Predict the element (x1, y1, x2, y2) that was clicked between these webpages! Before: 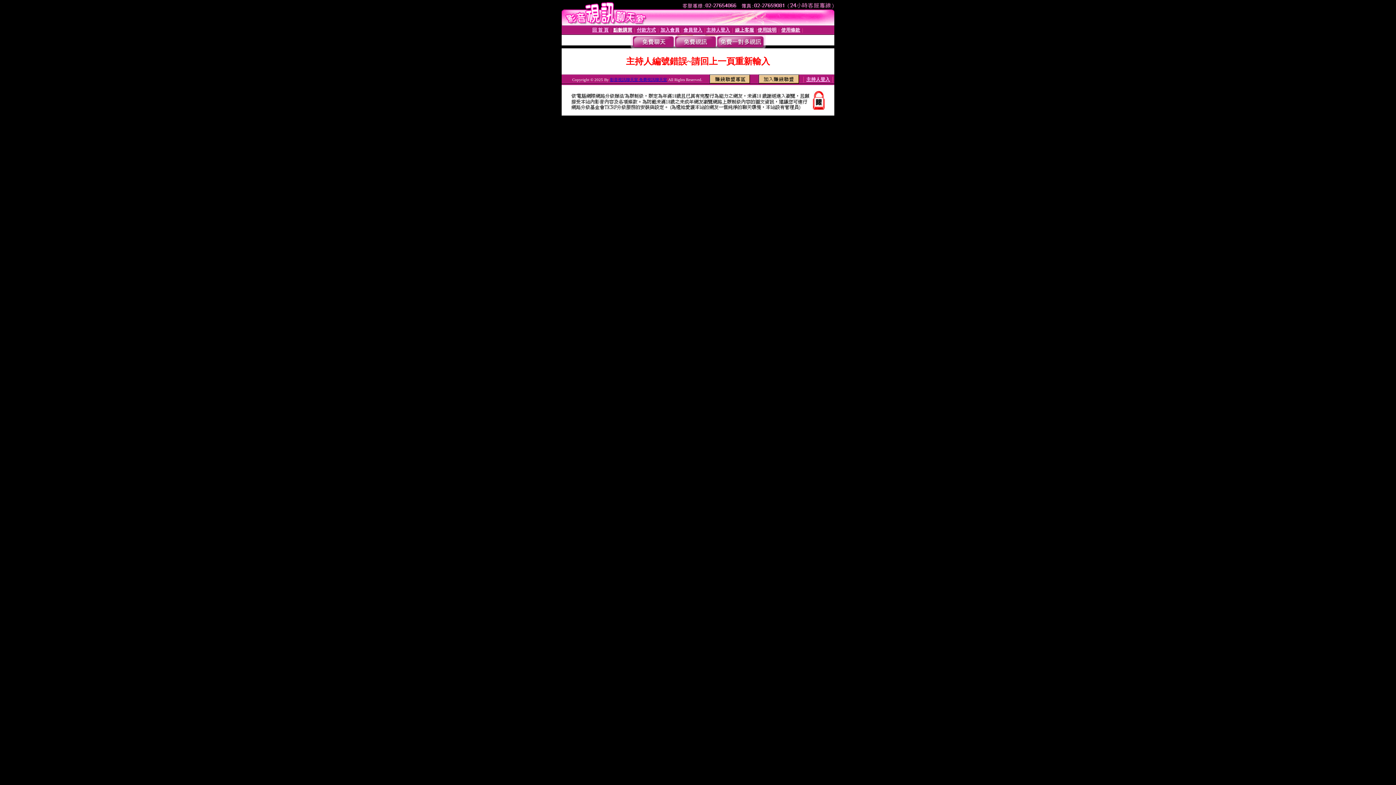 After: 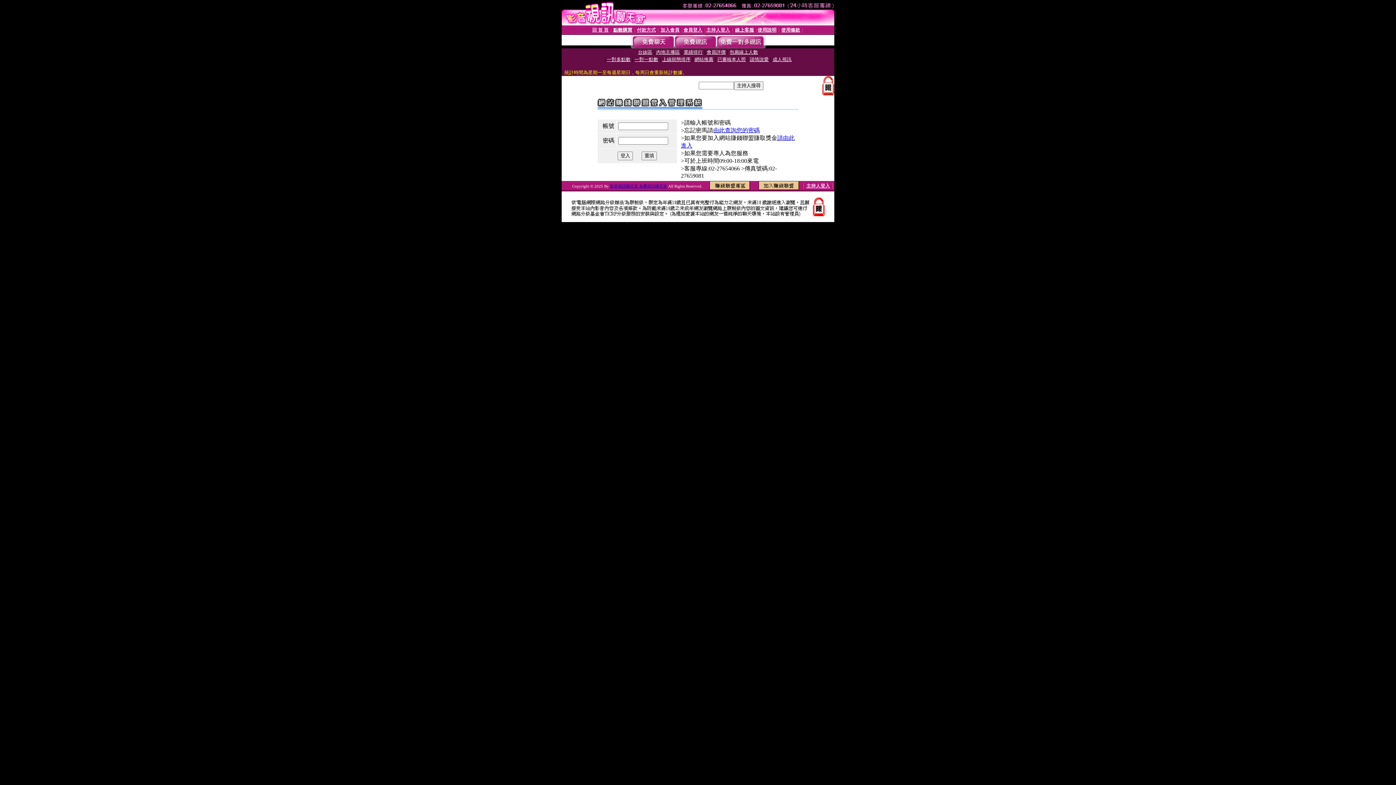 Action: bbox: (709, 78, 750, 84)